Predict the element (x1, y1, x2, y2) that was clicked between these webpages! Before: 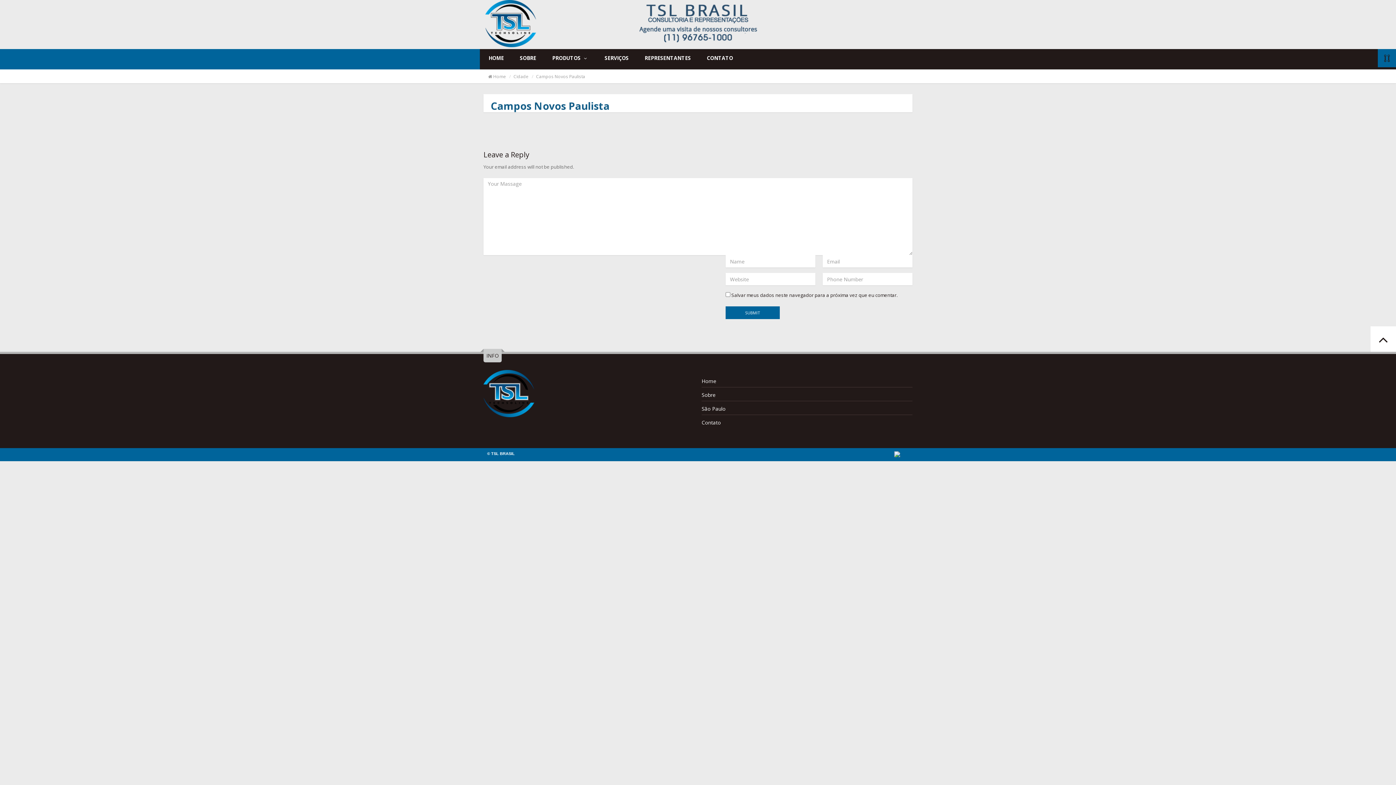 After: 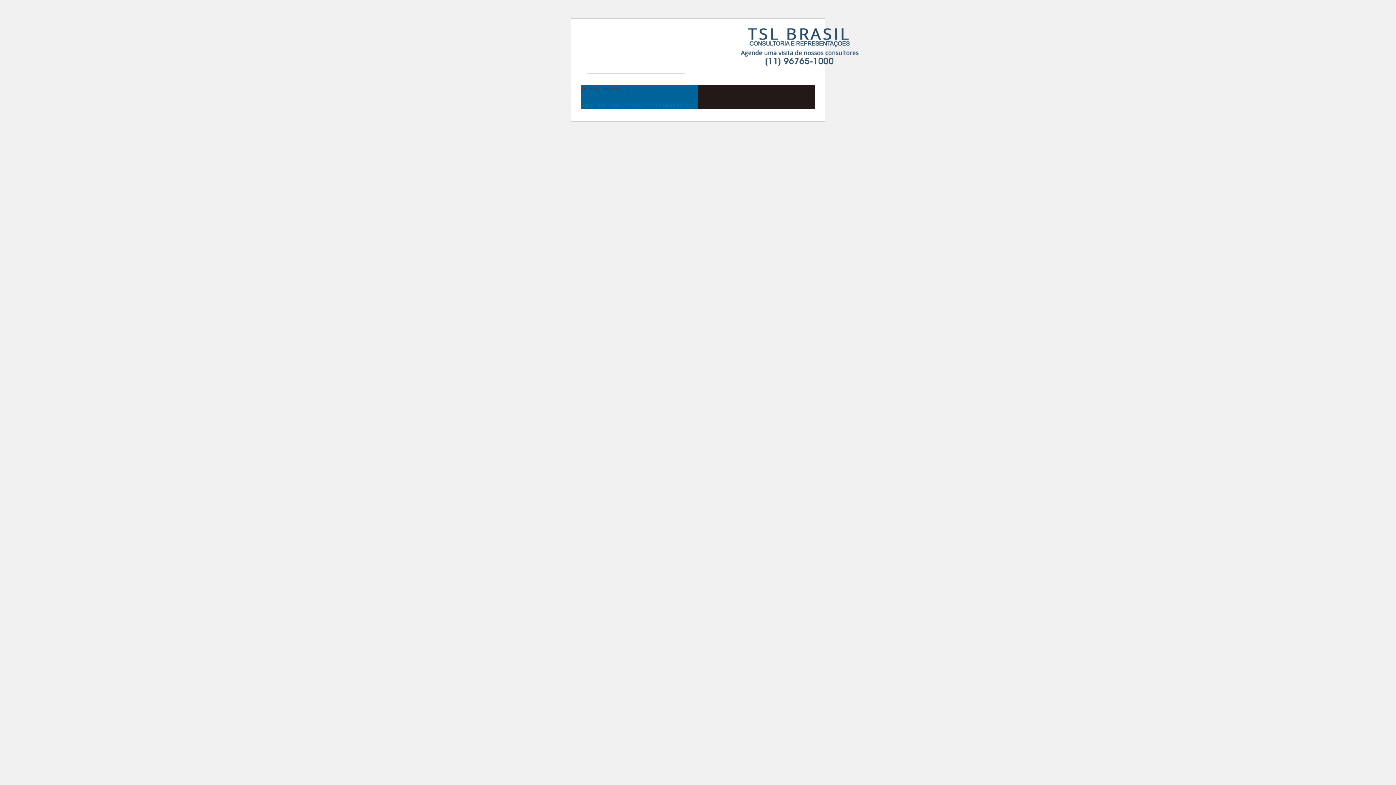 Action: label: Cidade bbox: (513, 73, 528, 79)